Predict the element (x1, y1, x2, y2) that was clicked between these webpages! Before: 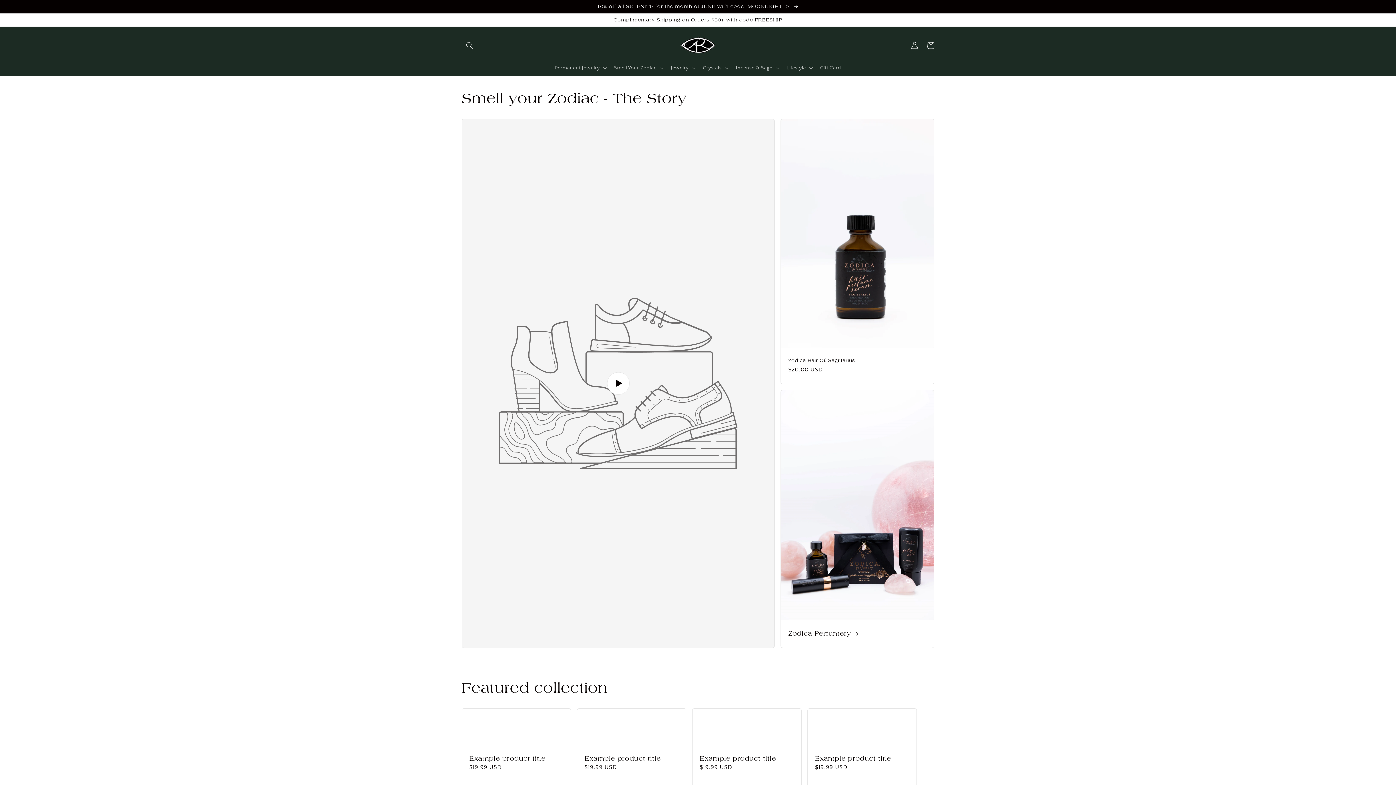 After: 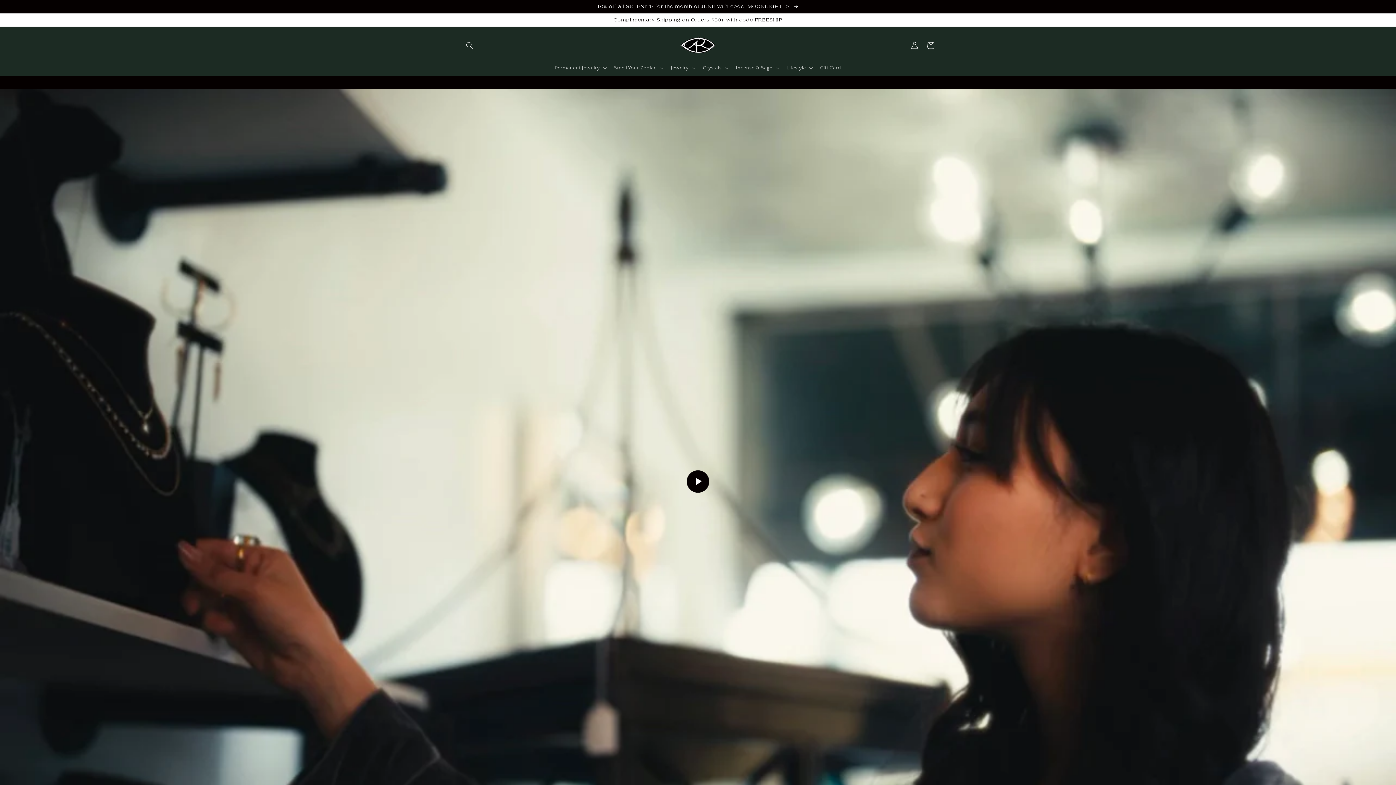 Action: bbox: (677, 34, 719, 56)